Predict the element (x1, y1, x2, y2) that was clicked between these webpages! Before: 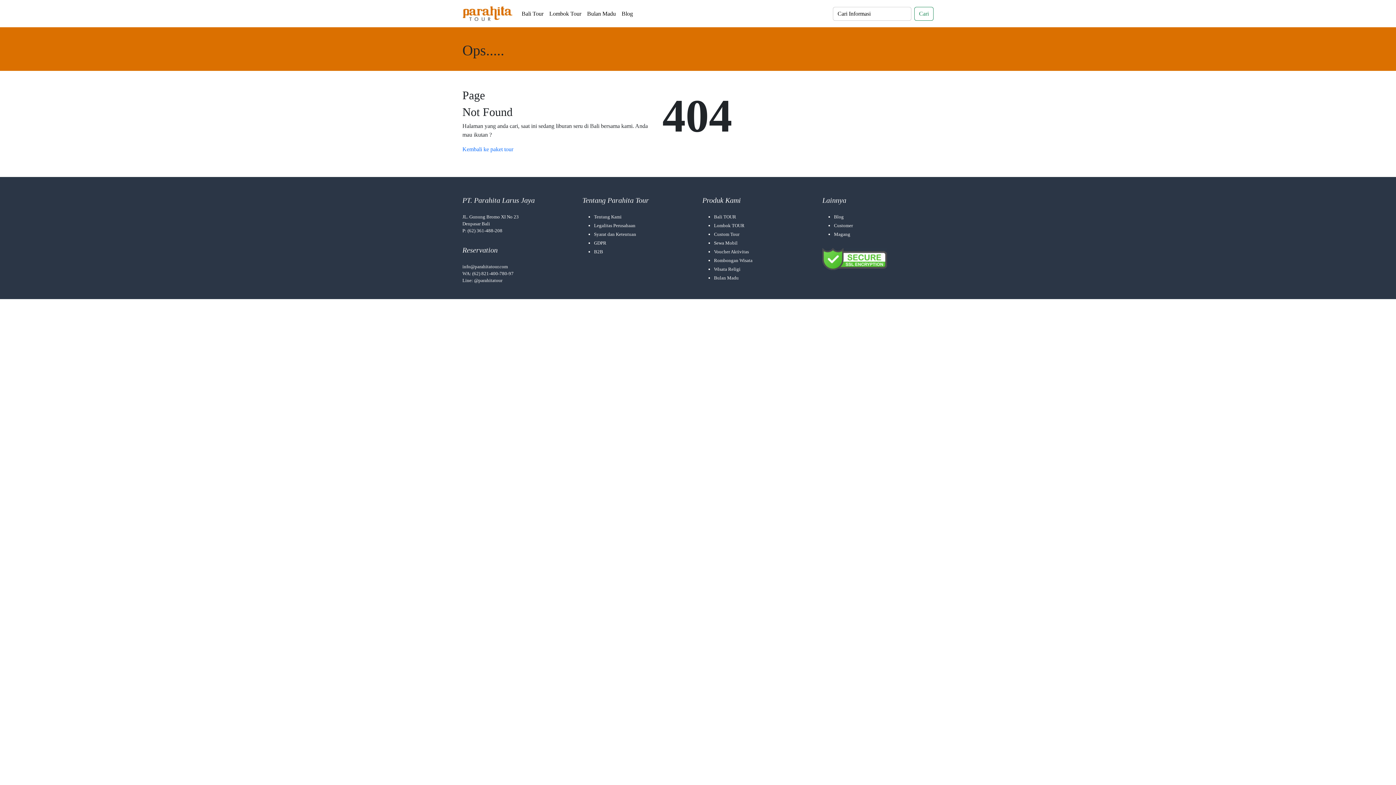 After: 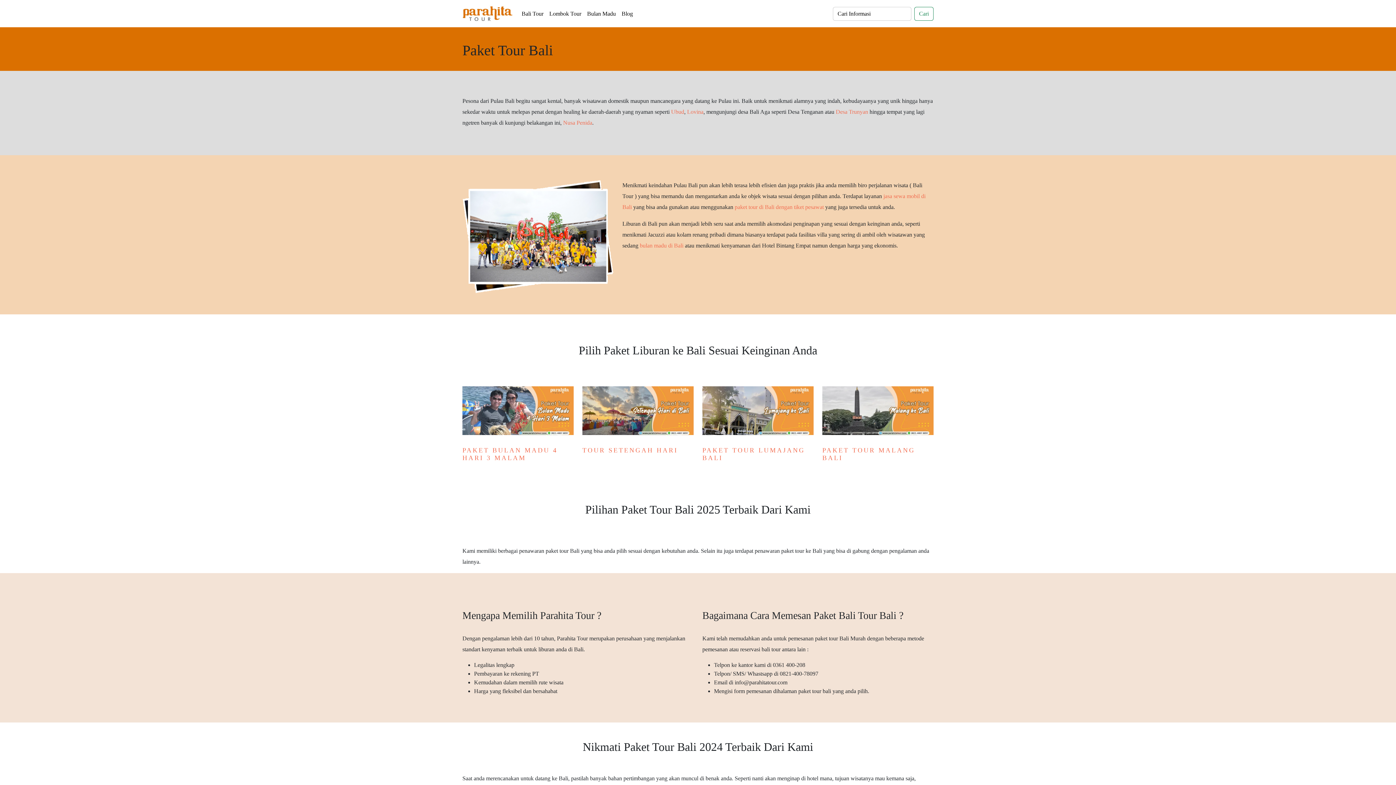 Action: bbox: (518, 6, 546, 20) label: Bali Tour